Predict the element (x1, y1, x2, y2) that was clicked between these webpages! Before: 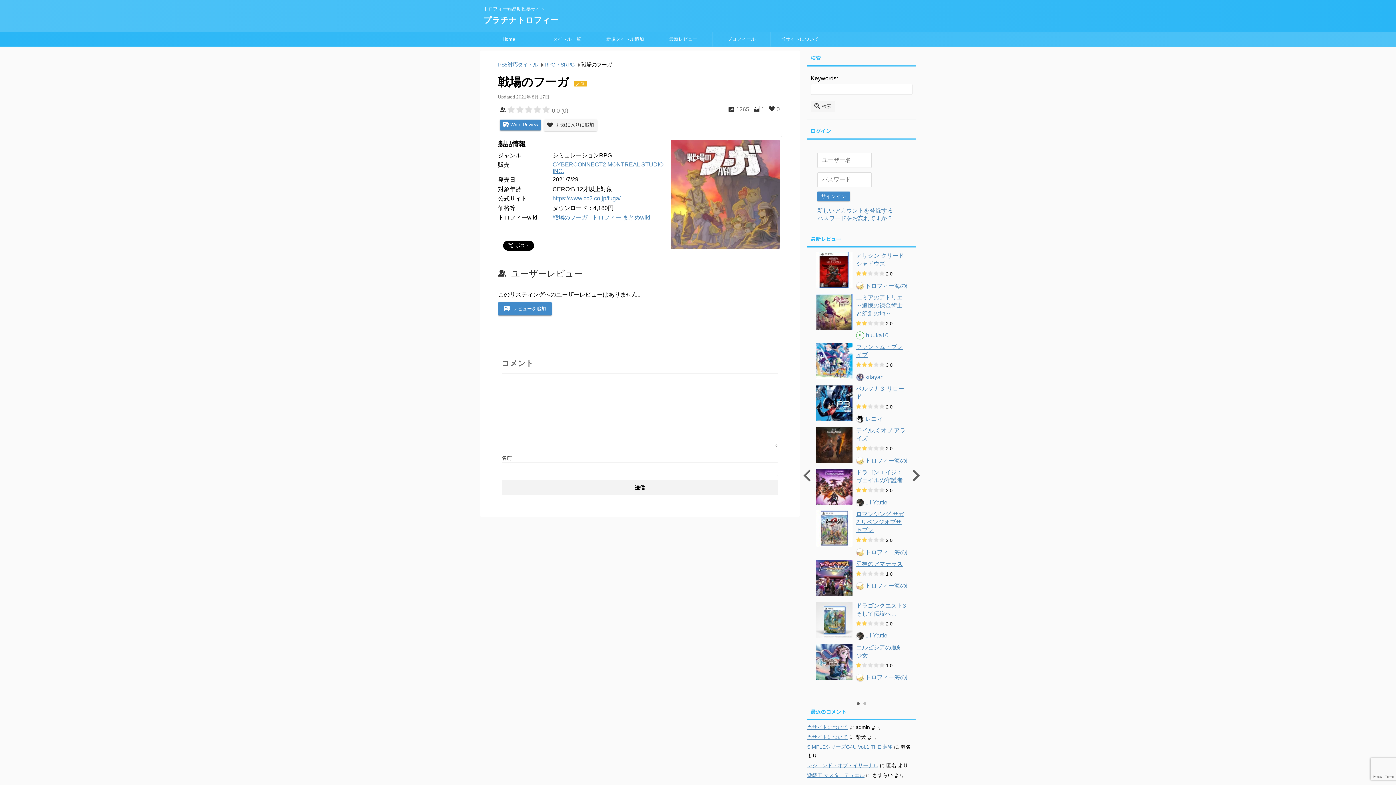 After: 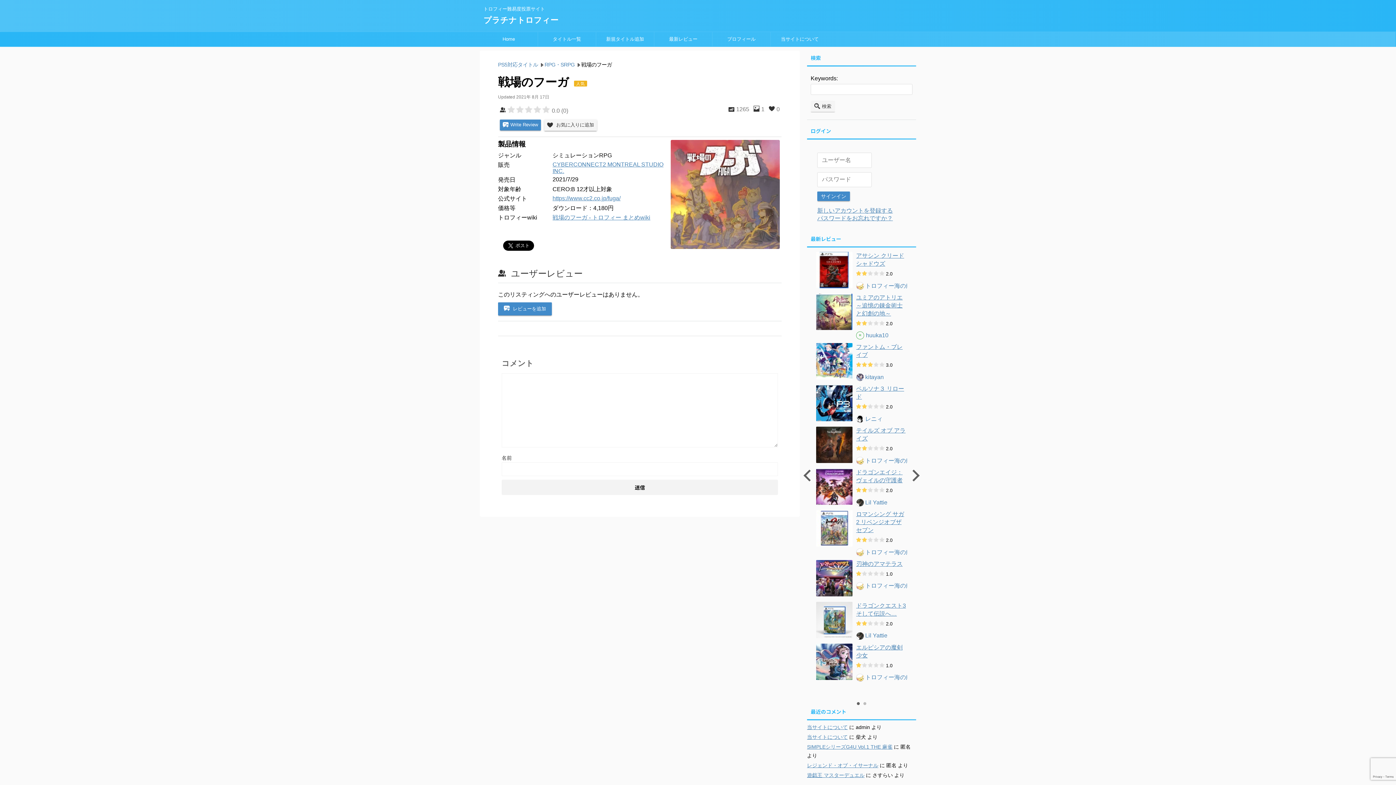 Action: label: 1 bbox: (857, 702, 860, 705)